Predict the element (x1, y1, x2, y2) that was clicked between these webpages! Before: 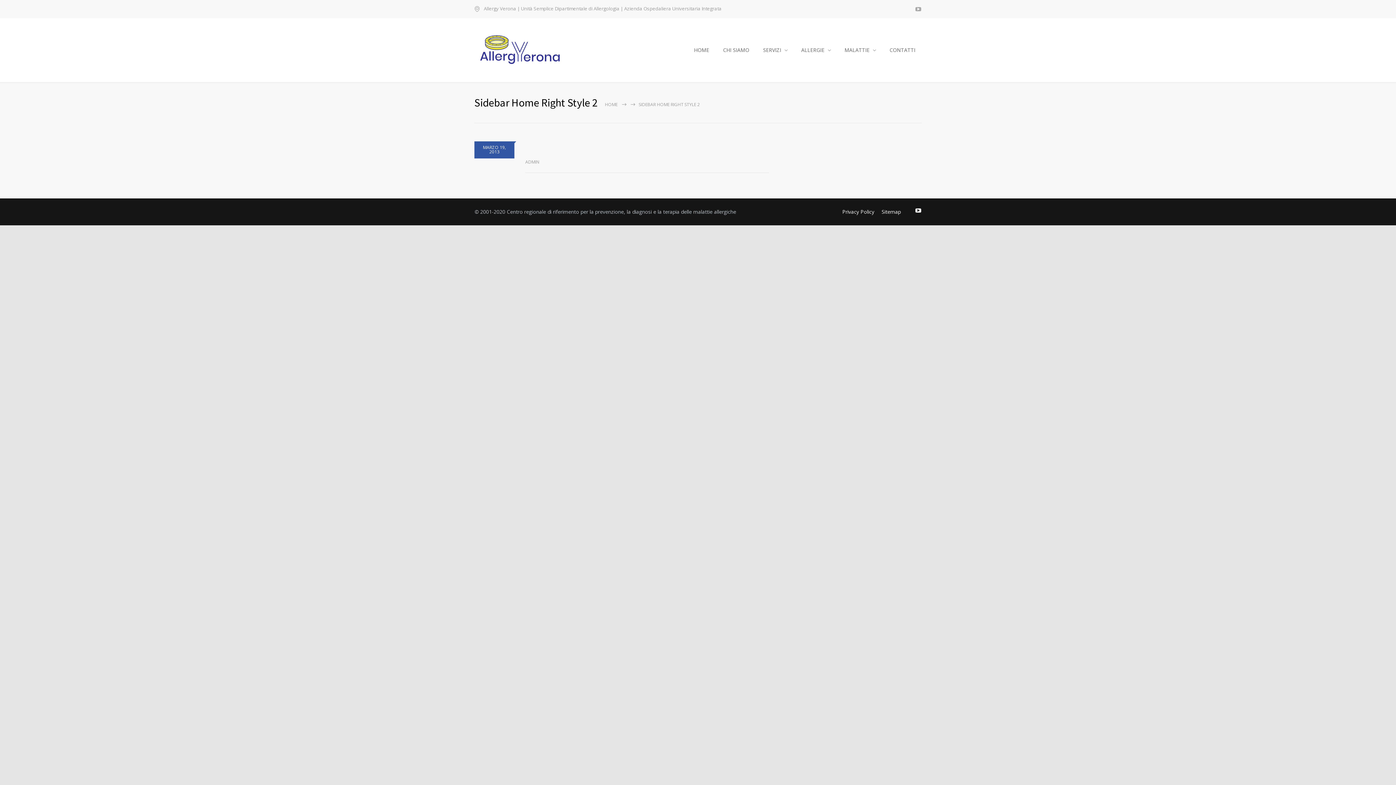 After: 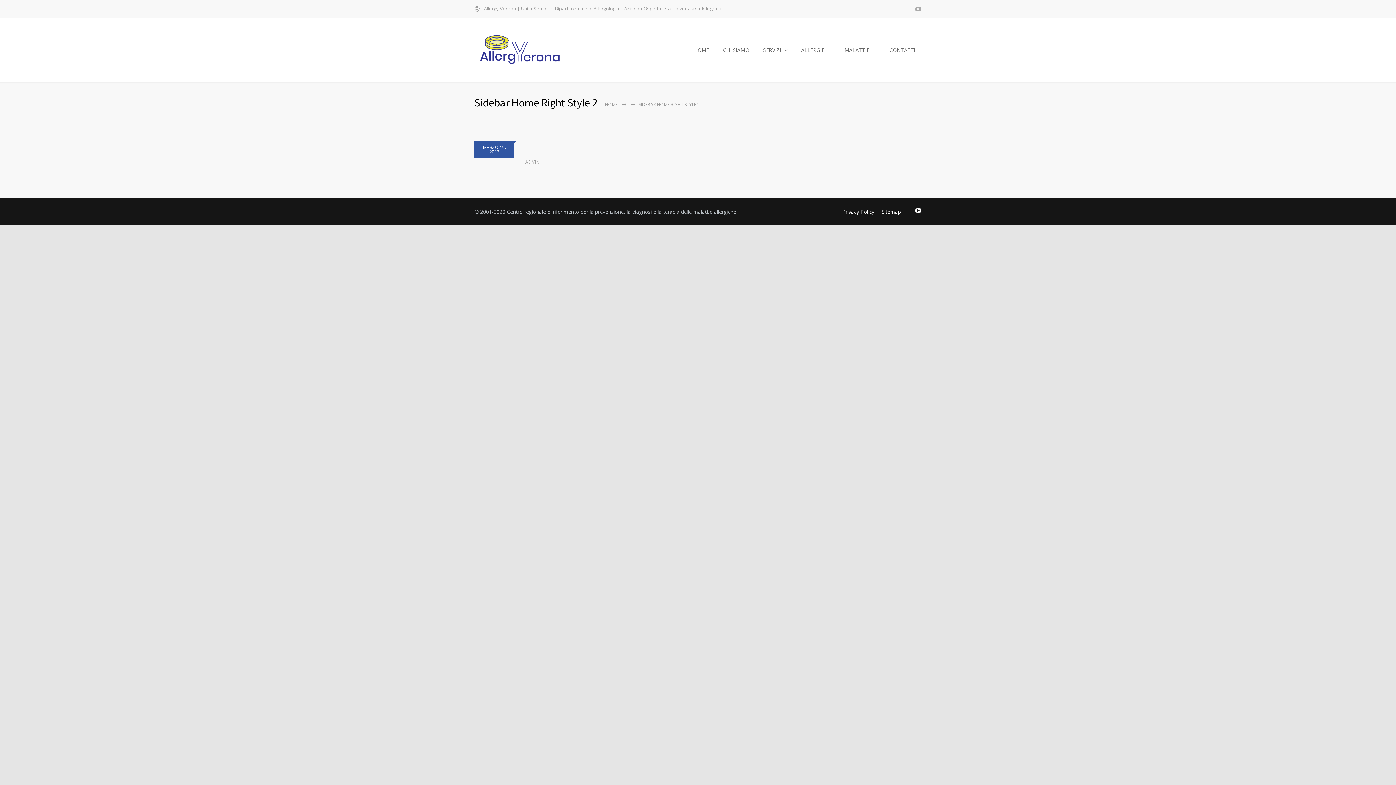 Action: bbox: (881, 208, 901, 215) label: Sitemap